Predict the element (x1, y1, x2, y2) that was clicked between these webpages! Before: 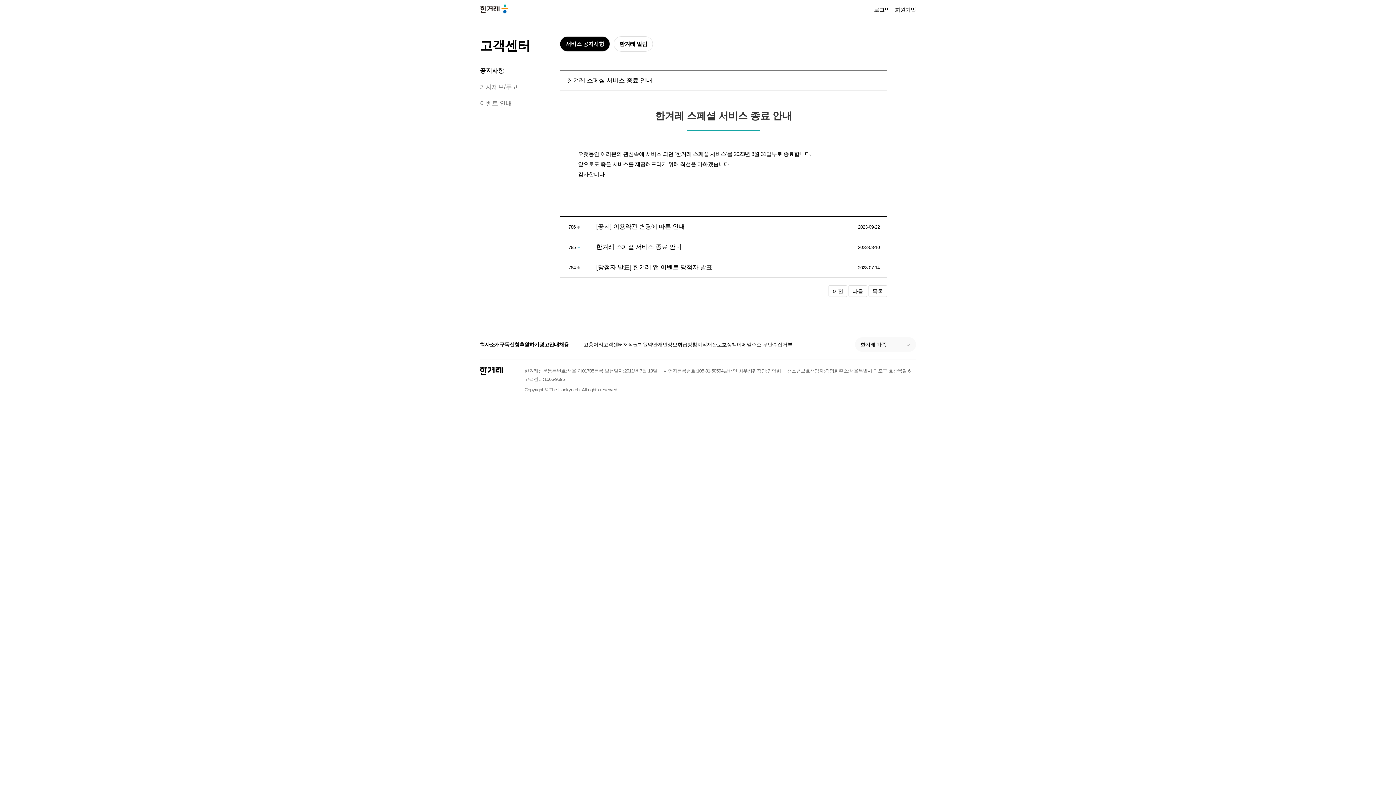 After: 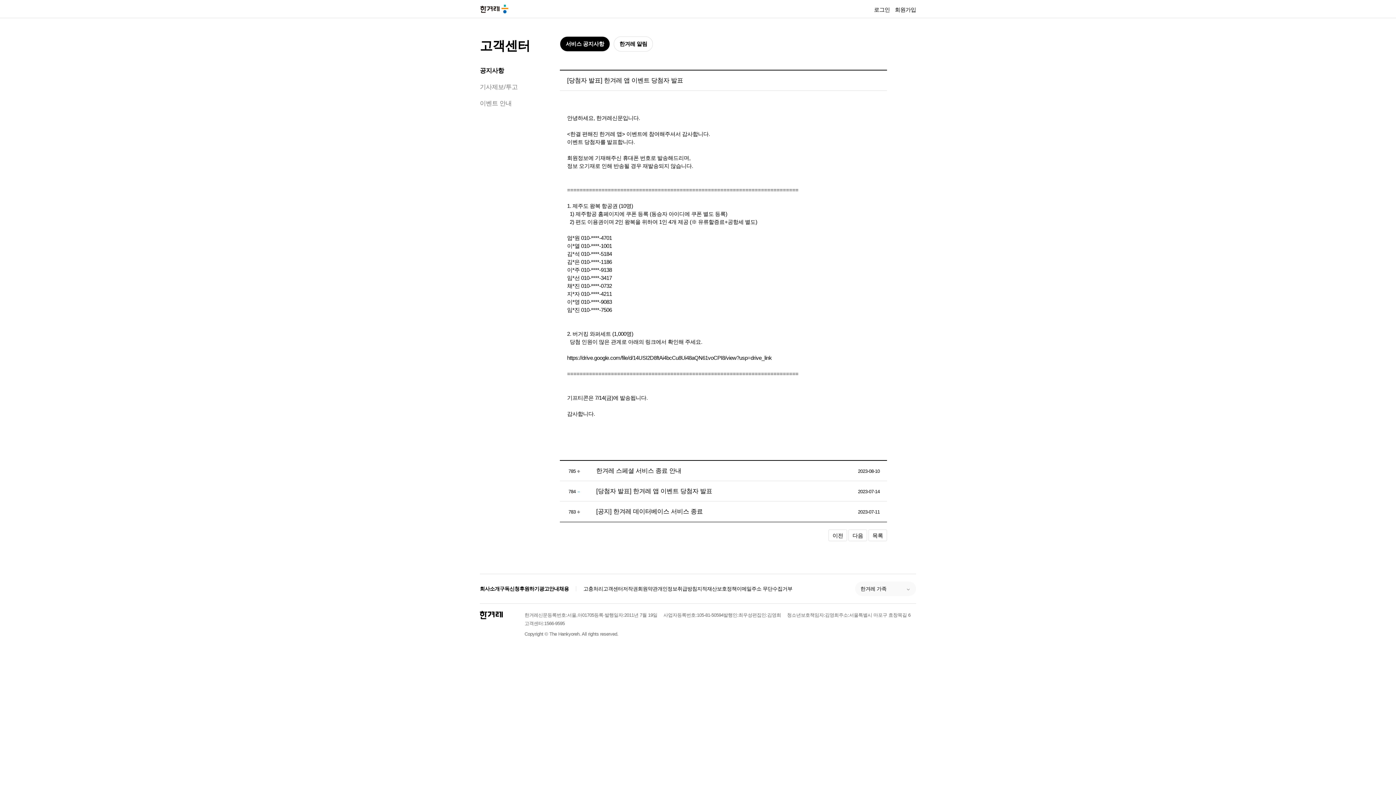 Action: label: [당첨자 발표] 한겨레 앱 이벤트 당첨자 발표 bbox: (596, 264, 712, 270)